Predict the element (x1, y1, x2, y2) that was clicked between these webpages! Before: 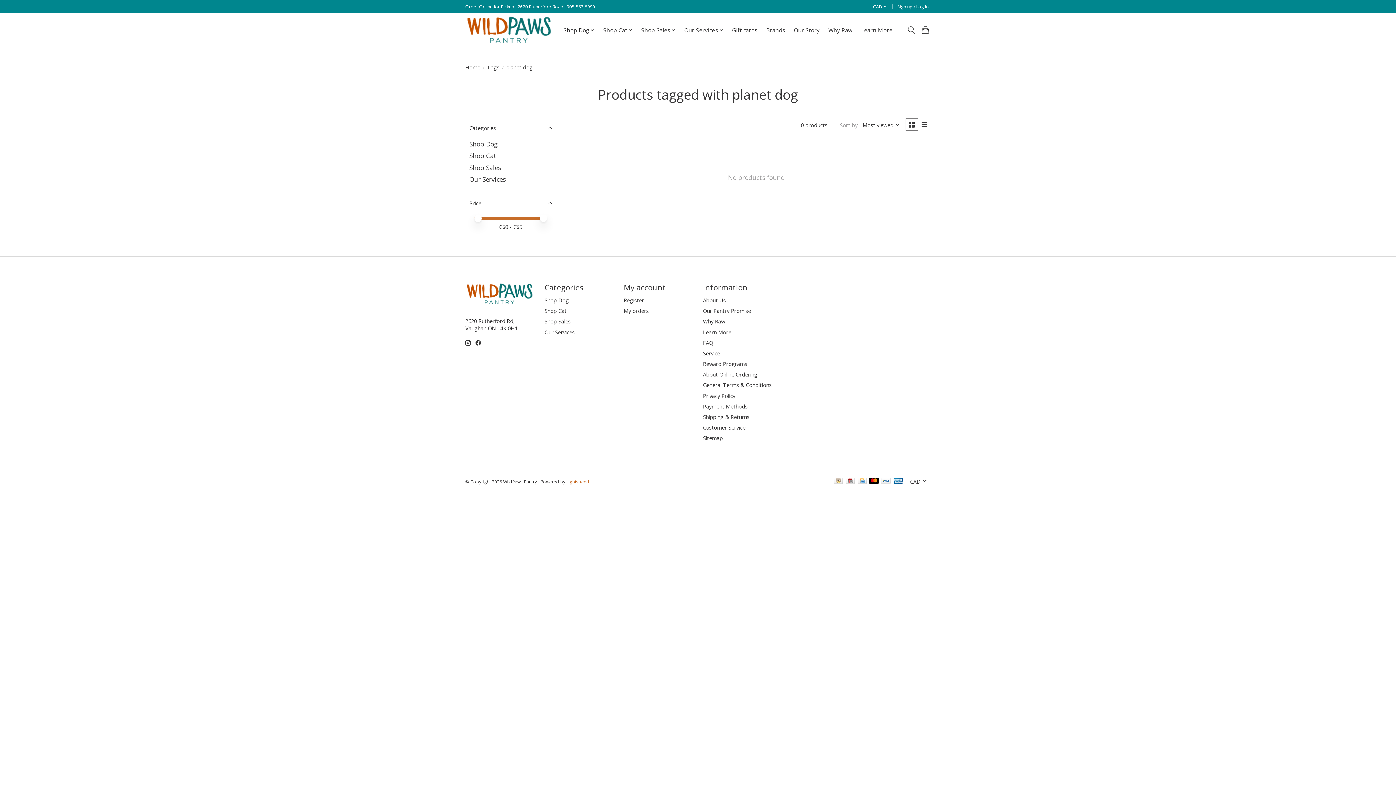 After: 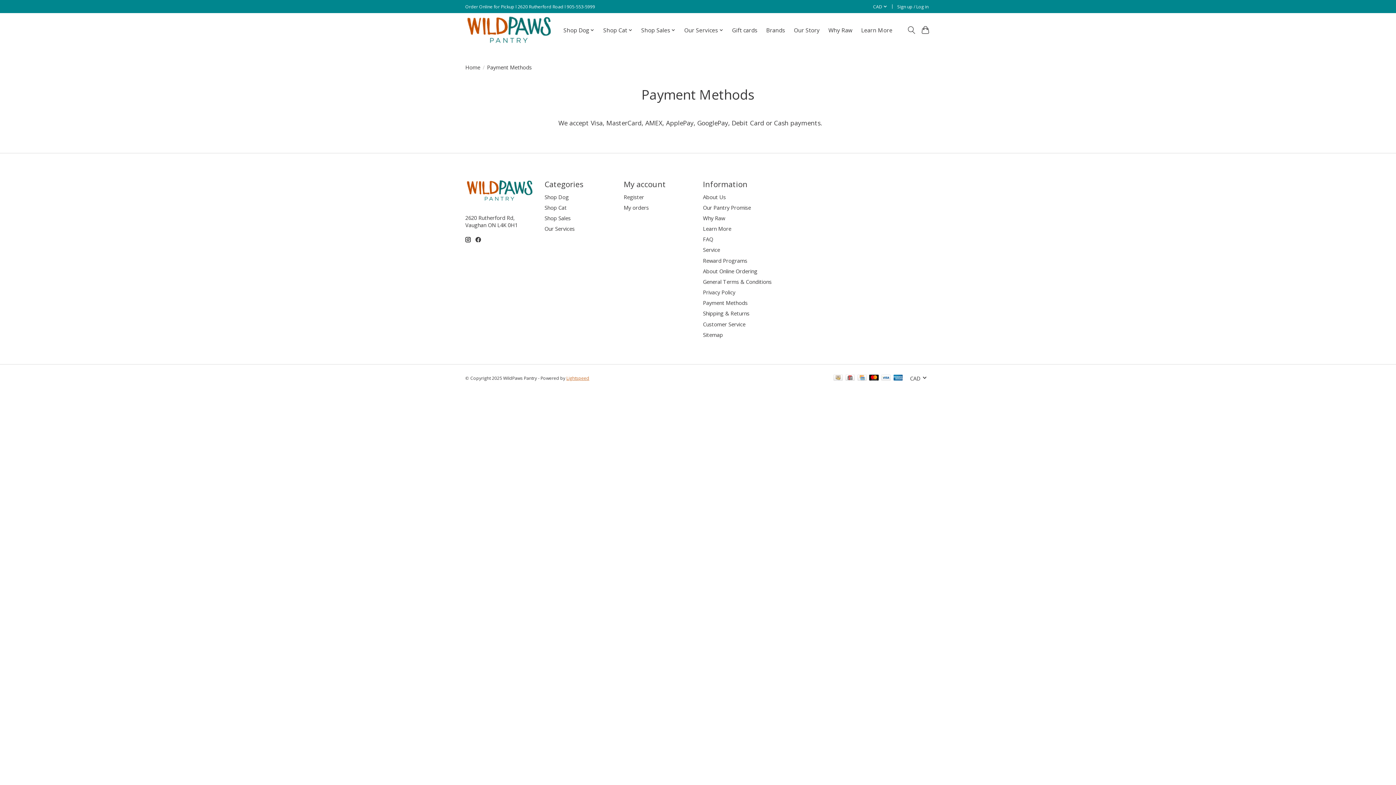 Action: bbox: (845, 478, 854, 485)